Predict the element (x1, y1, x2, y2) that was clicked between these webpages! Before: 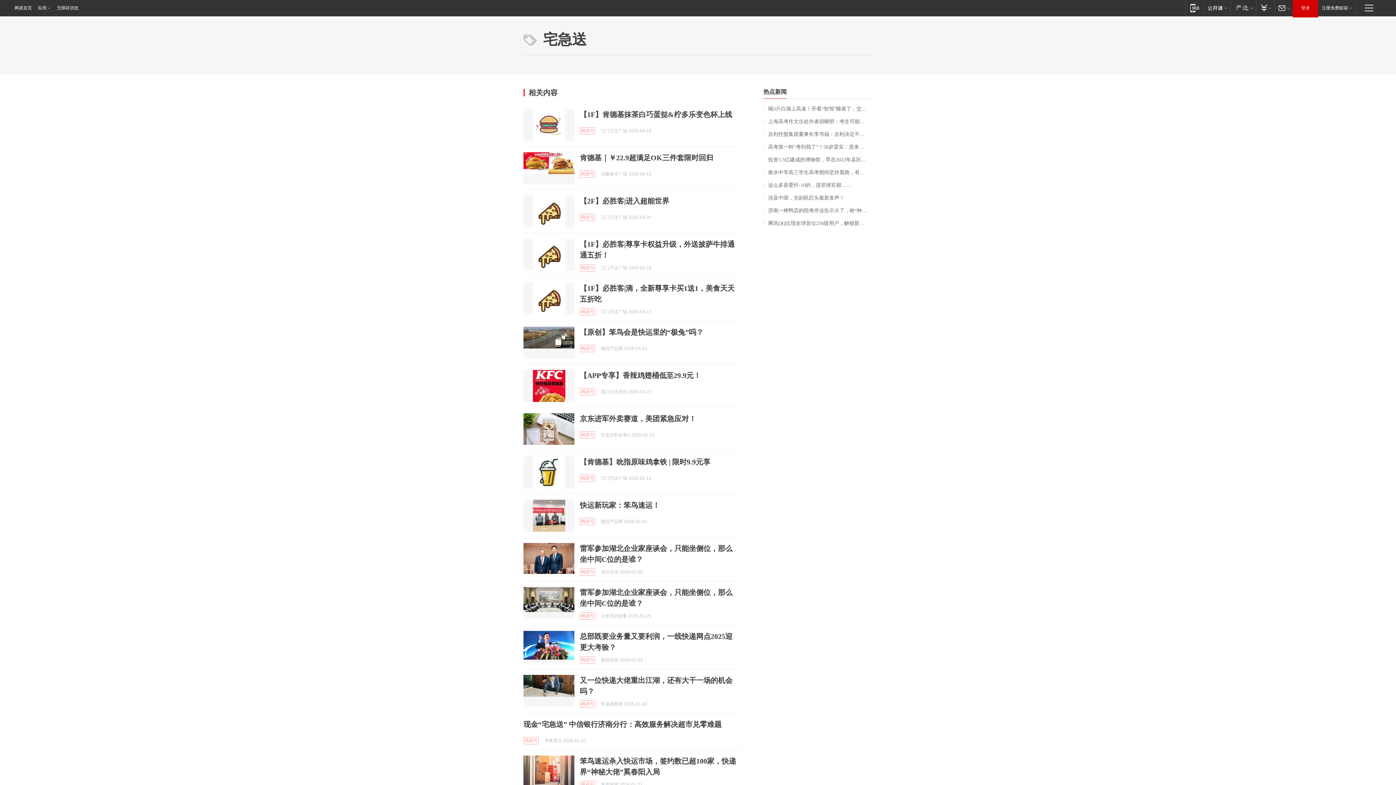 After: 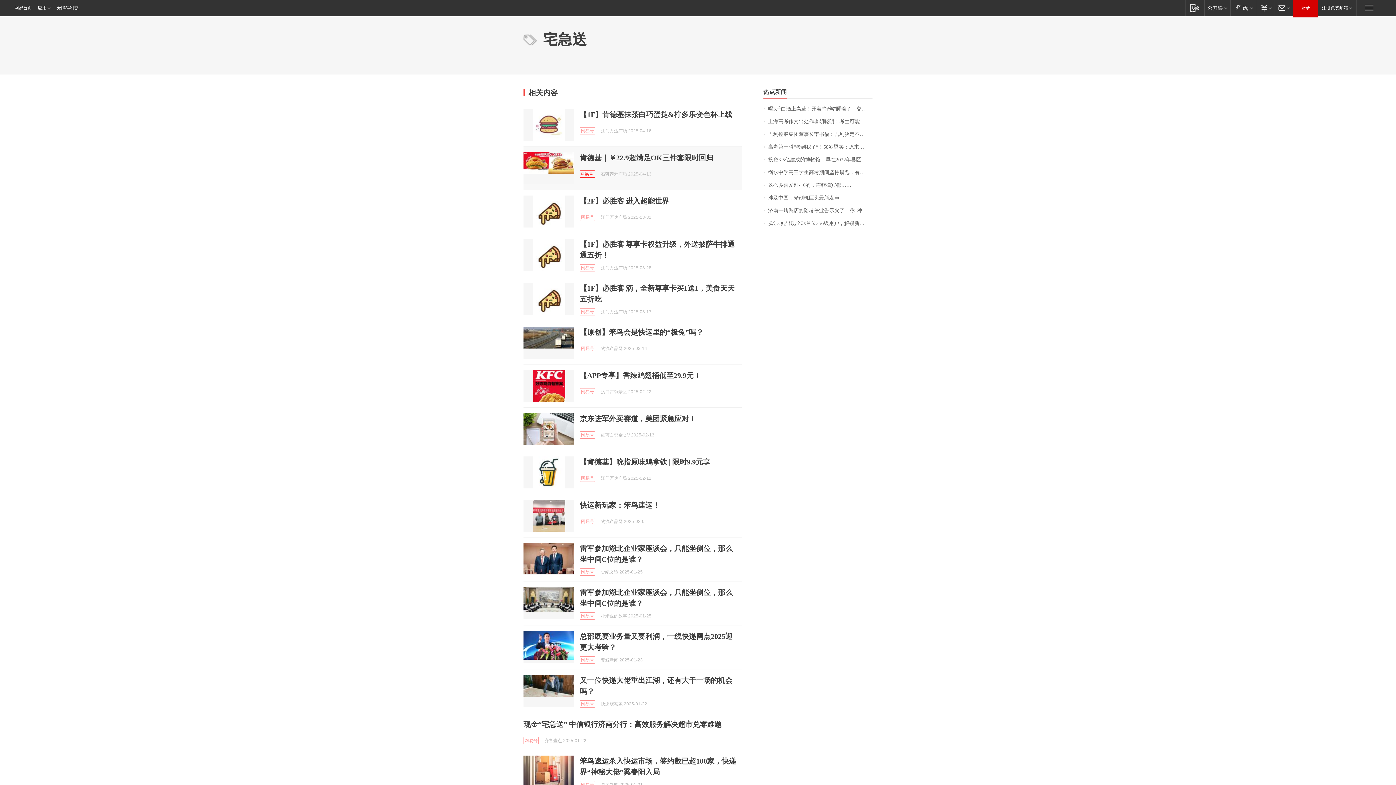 Action: label: 网易号 bbox: (580, 170, 595, 177)